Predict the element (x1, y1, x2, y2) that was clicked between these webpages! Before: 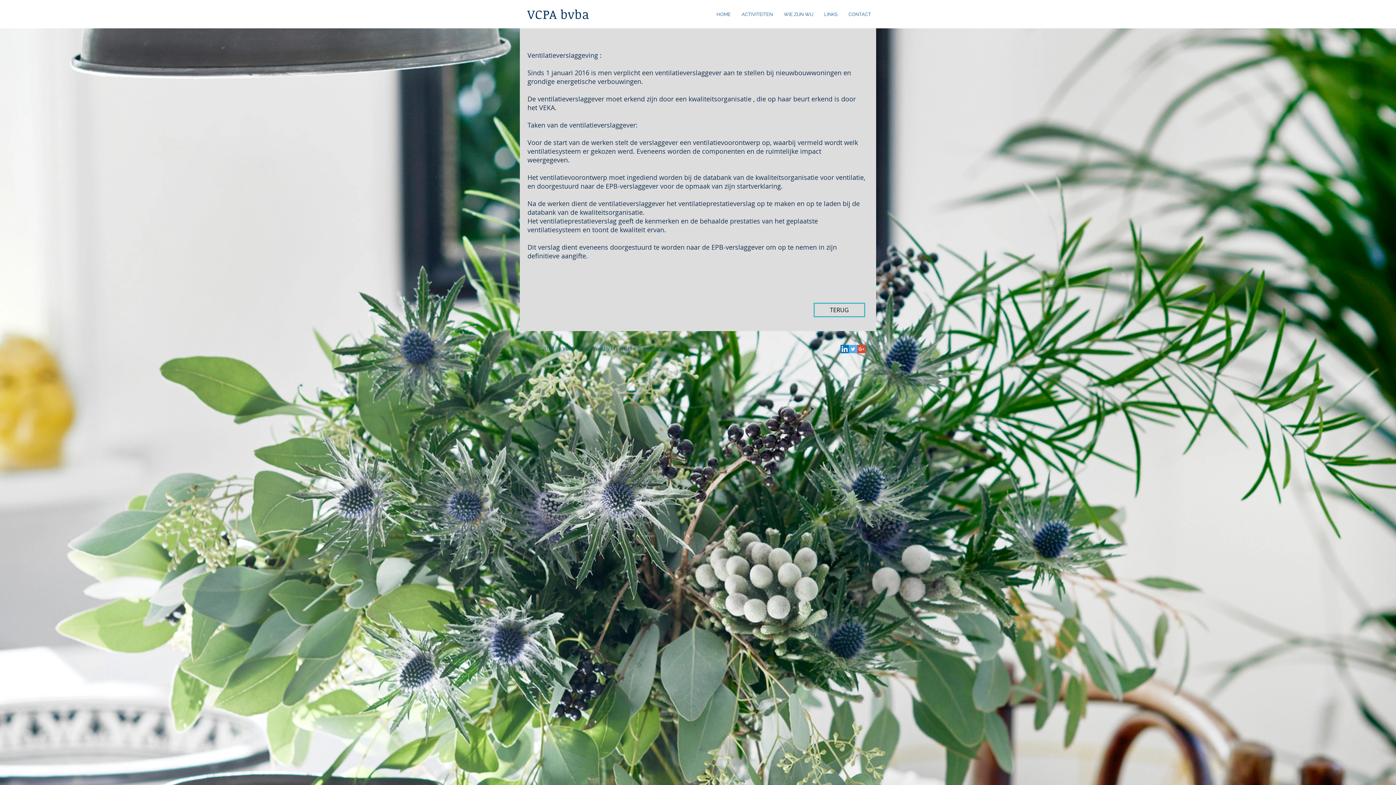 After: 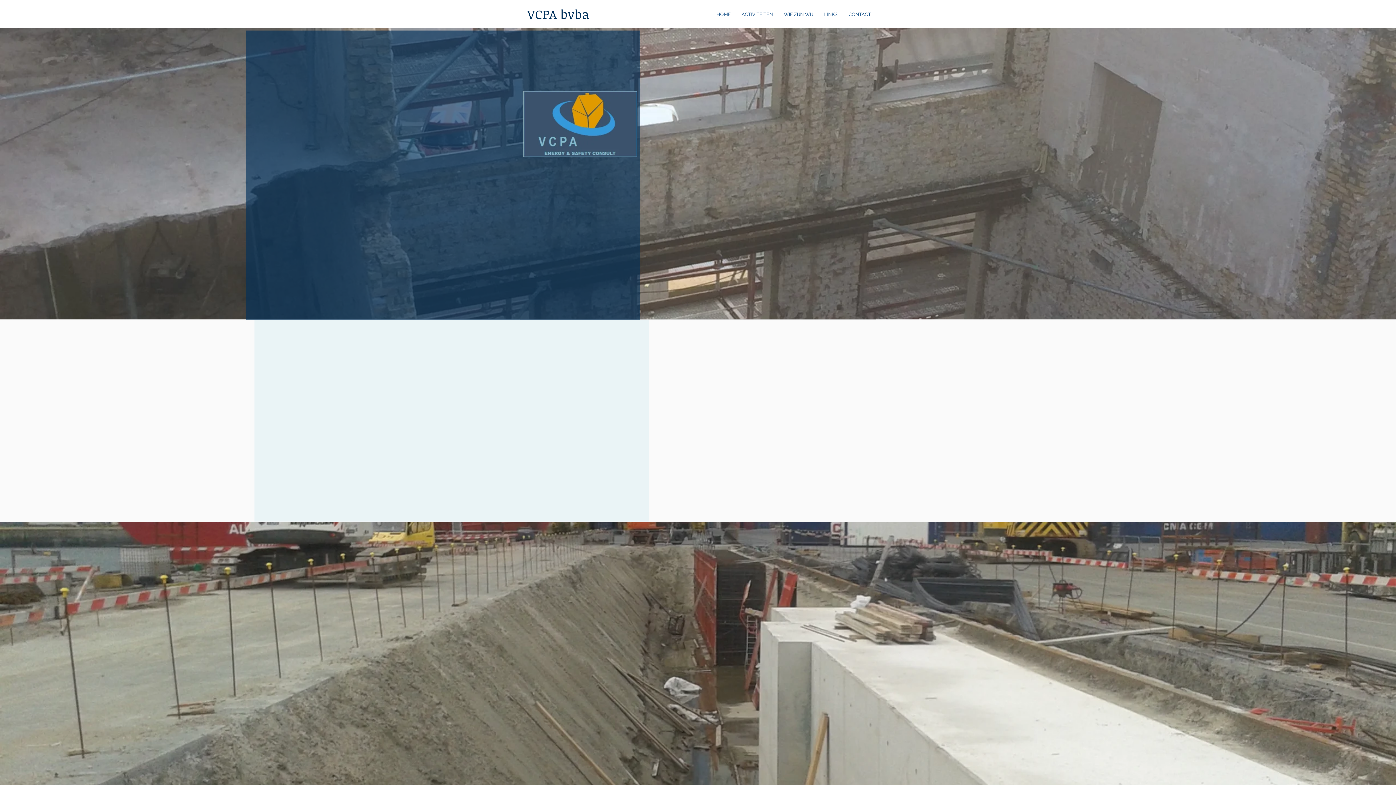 Action: label: CONTACT bbox: (843, 9, 876, 20)